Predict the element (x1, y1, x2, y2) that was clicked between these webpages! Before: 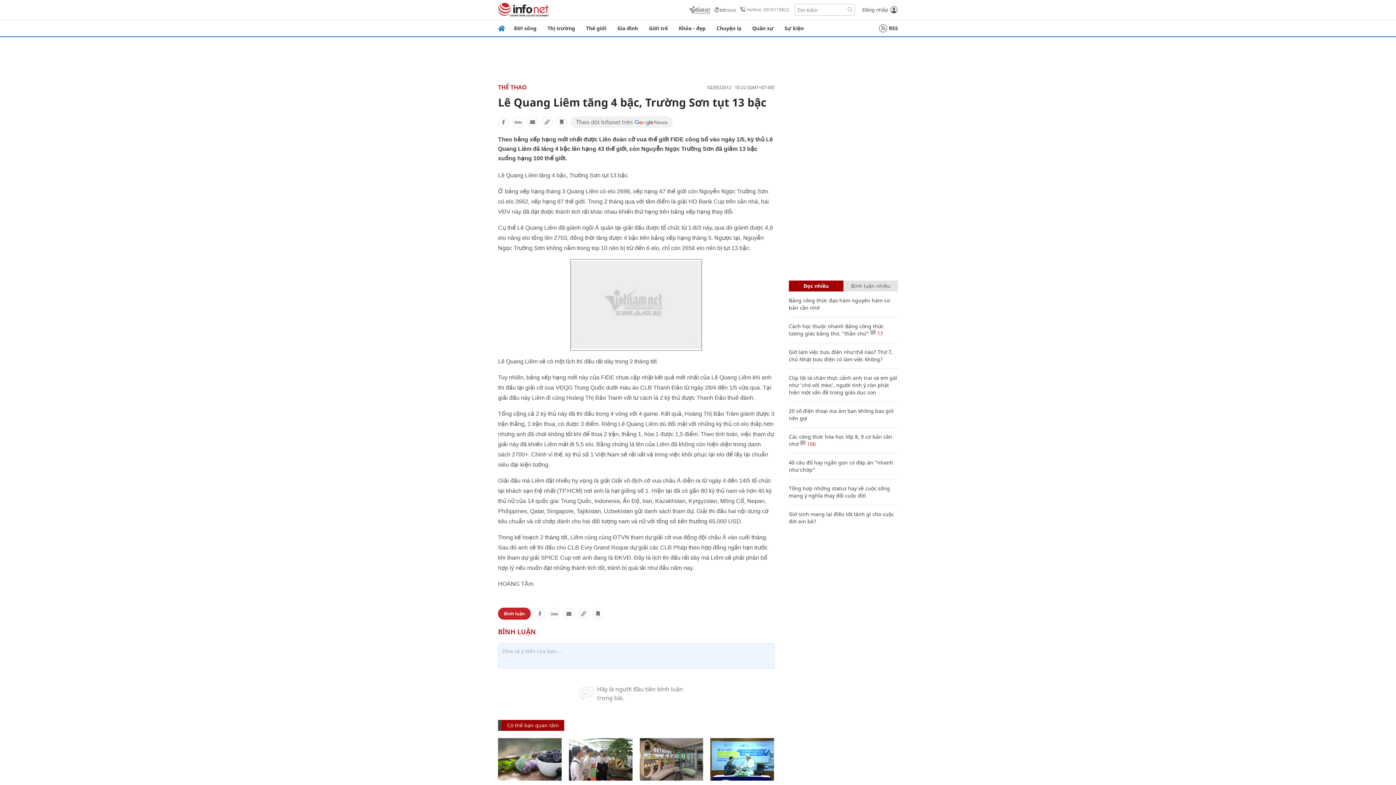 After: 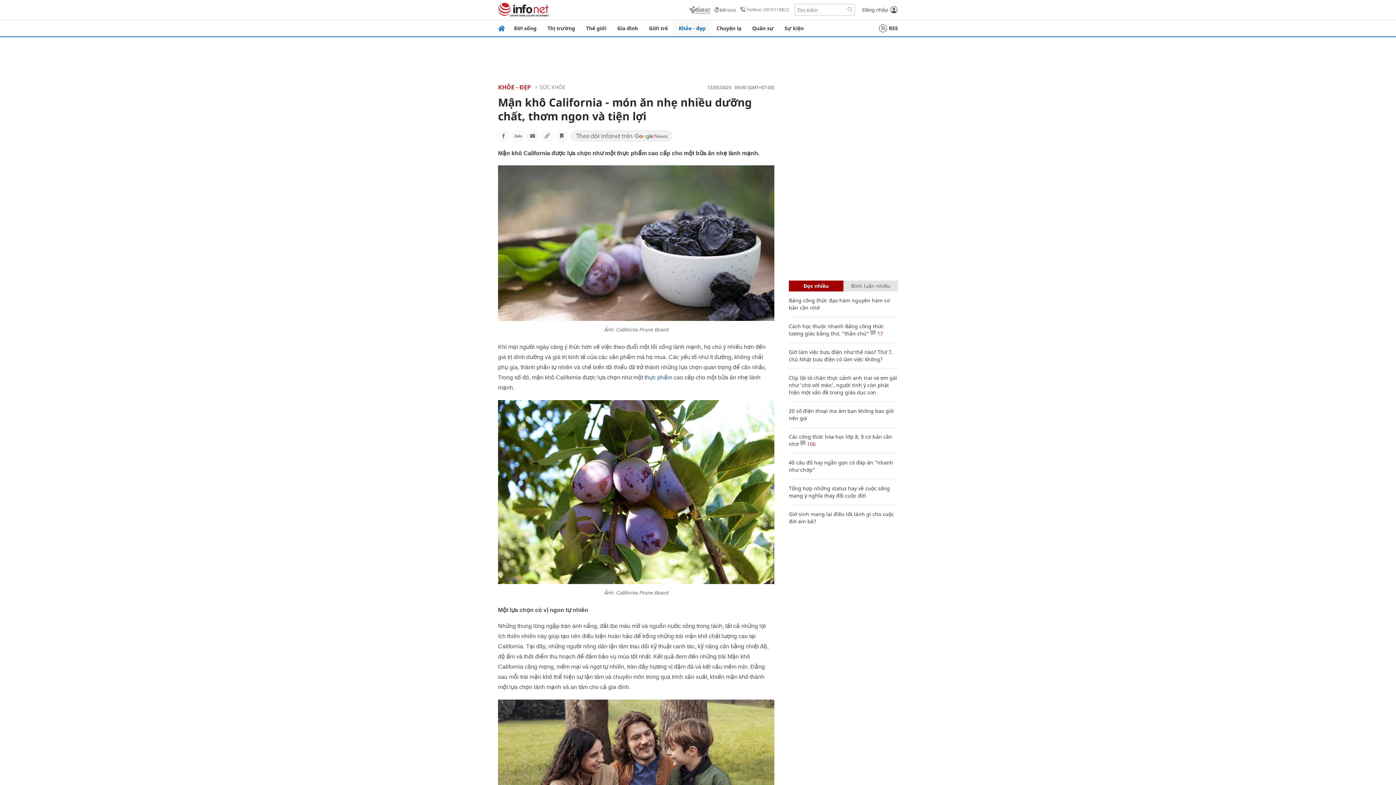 Action: bbox: (498, 738, 561, 780)